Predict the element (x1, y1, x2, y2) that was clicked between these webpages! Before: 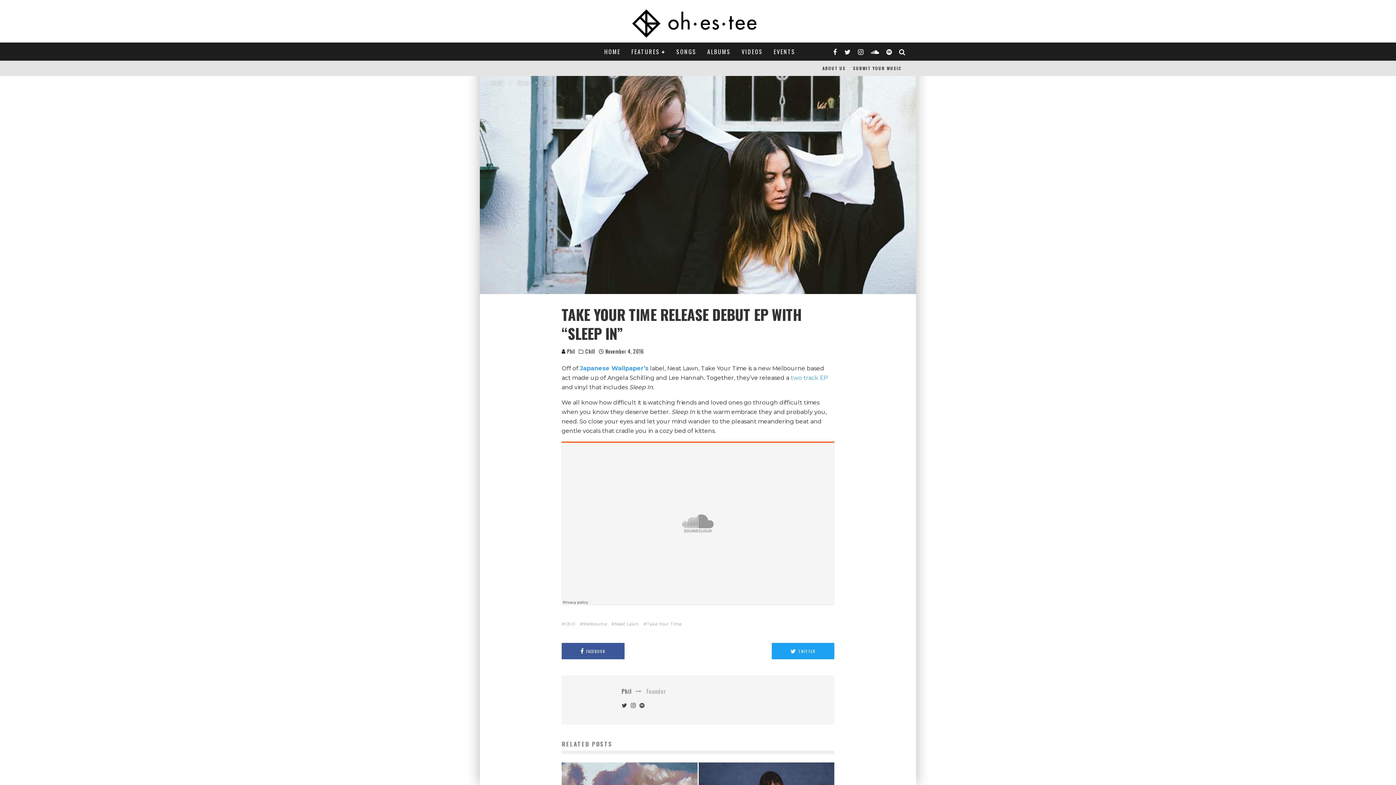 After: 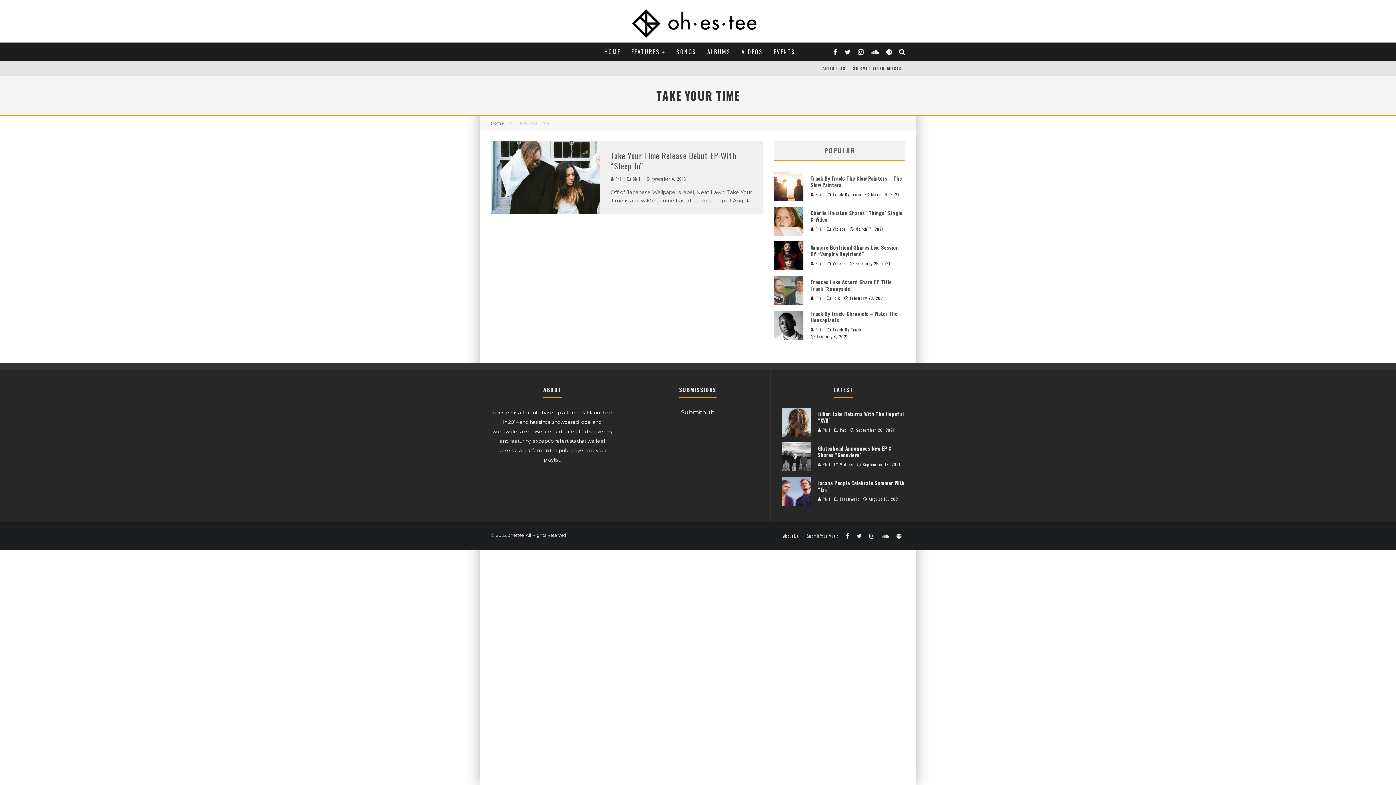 Action: bbox: (643, 621, 686, 627) label: Take Your Time